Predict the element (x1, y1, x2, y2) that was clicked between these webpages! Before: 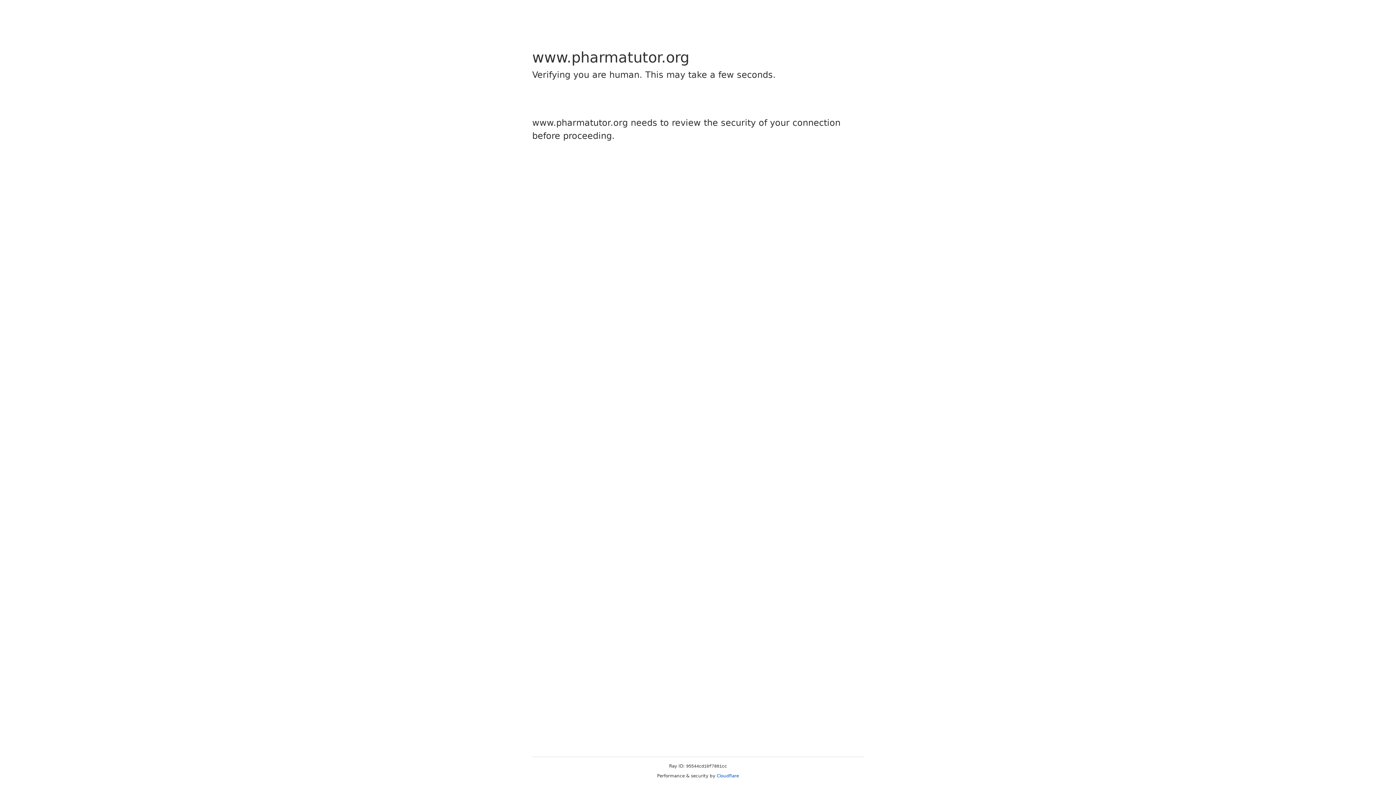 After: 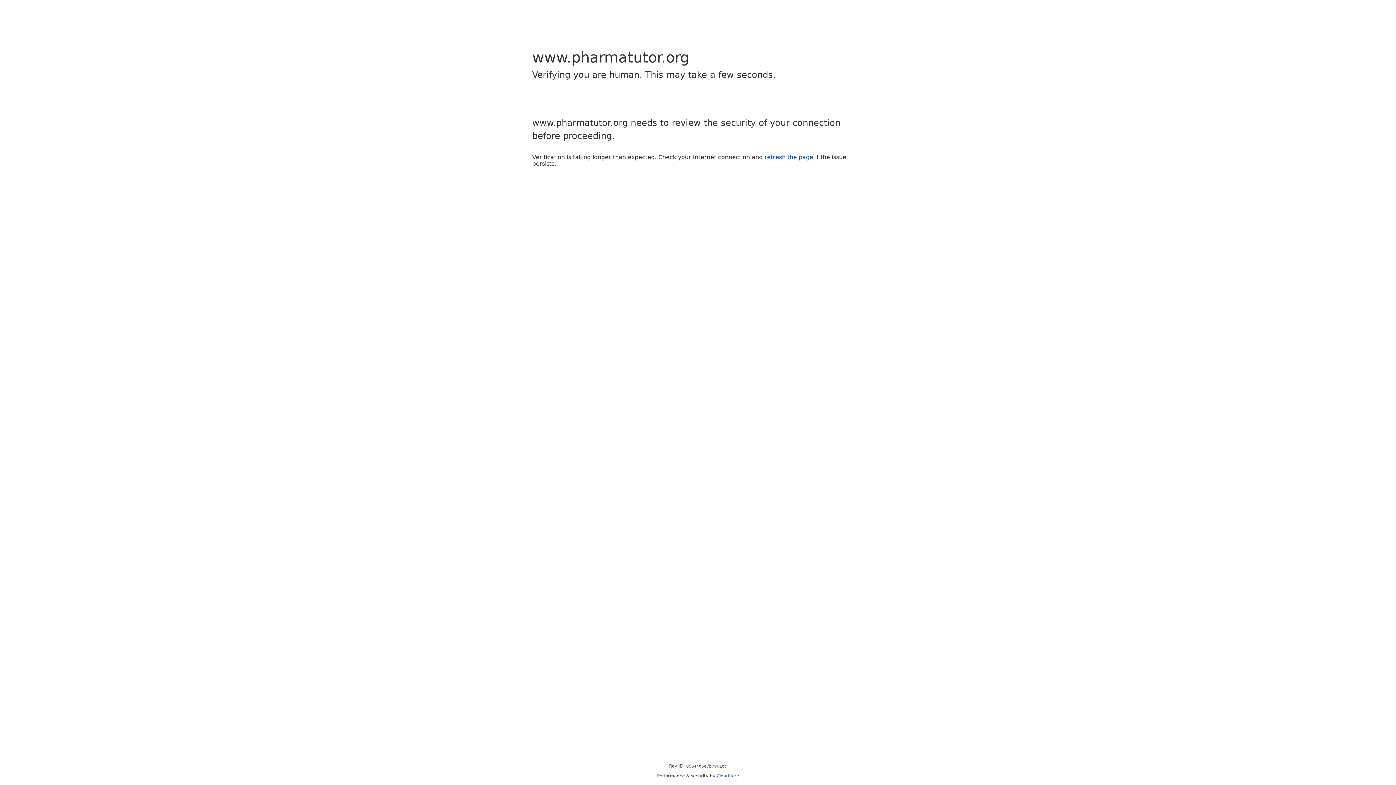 Action: label: Cloudflare bbox: (716, 773, 739, 778)